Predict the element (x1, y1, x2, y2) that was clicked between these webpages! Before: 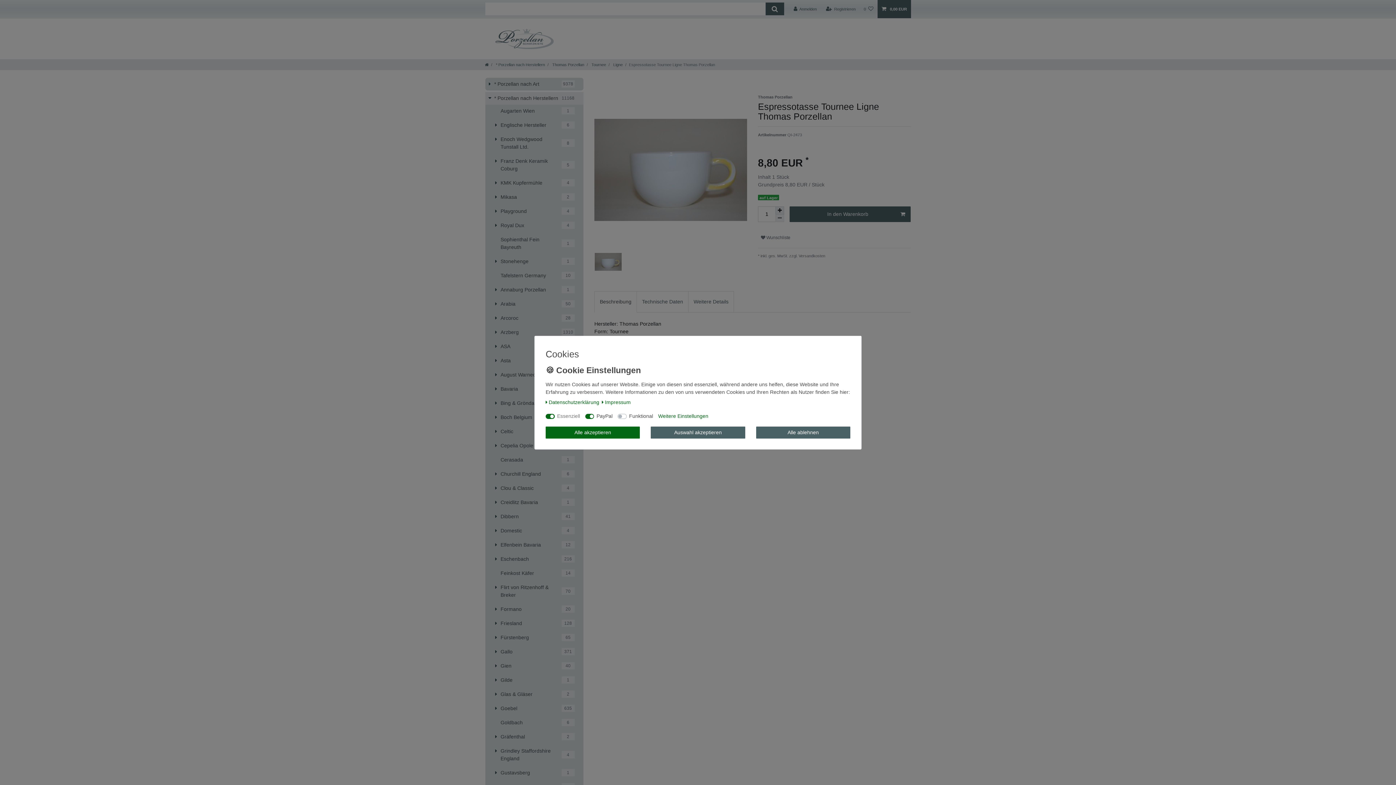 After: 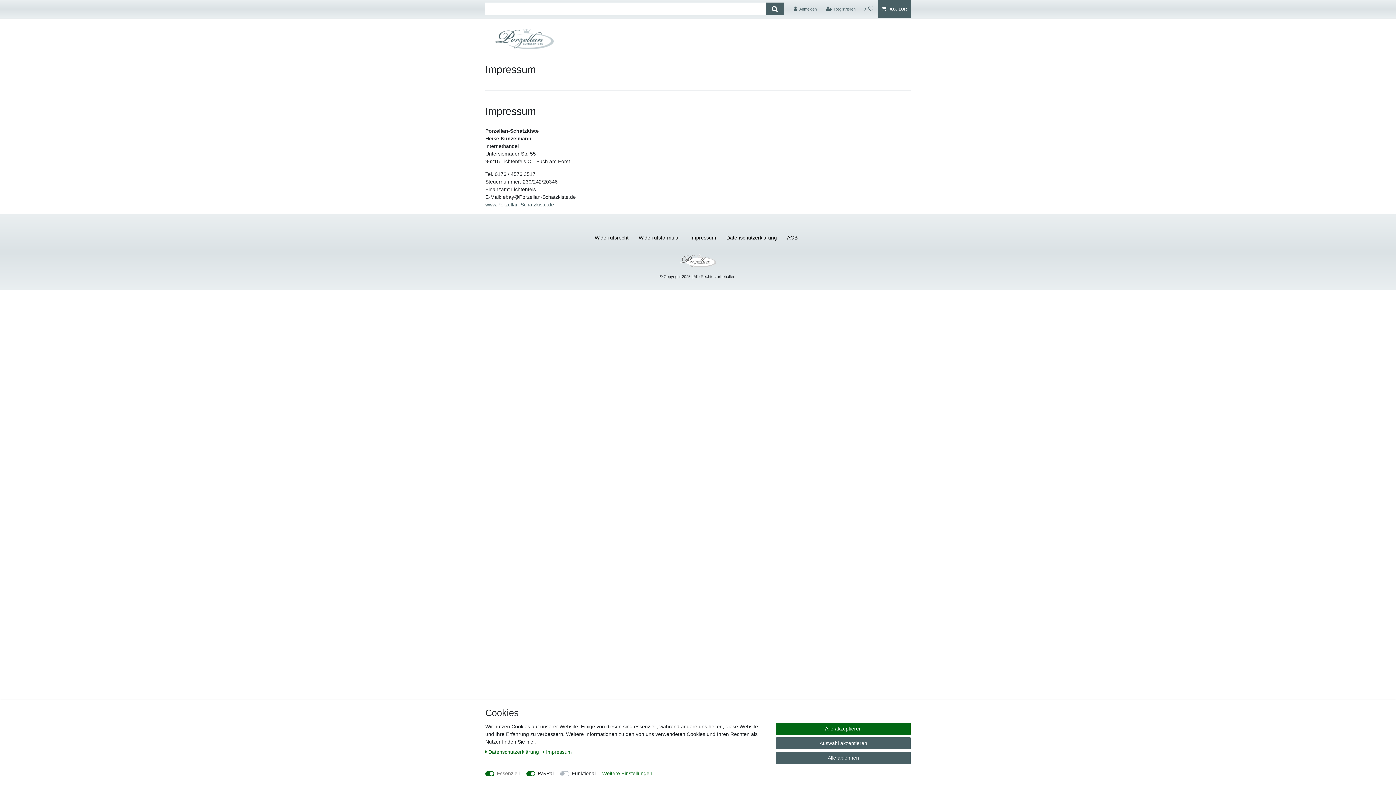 Action: label: Impressum bbox: (602, 398, 630, 406)